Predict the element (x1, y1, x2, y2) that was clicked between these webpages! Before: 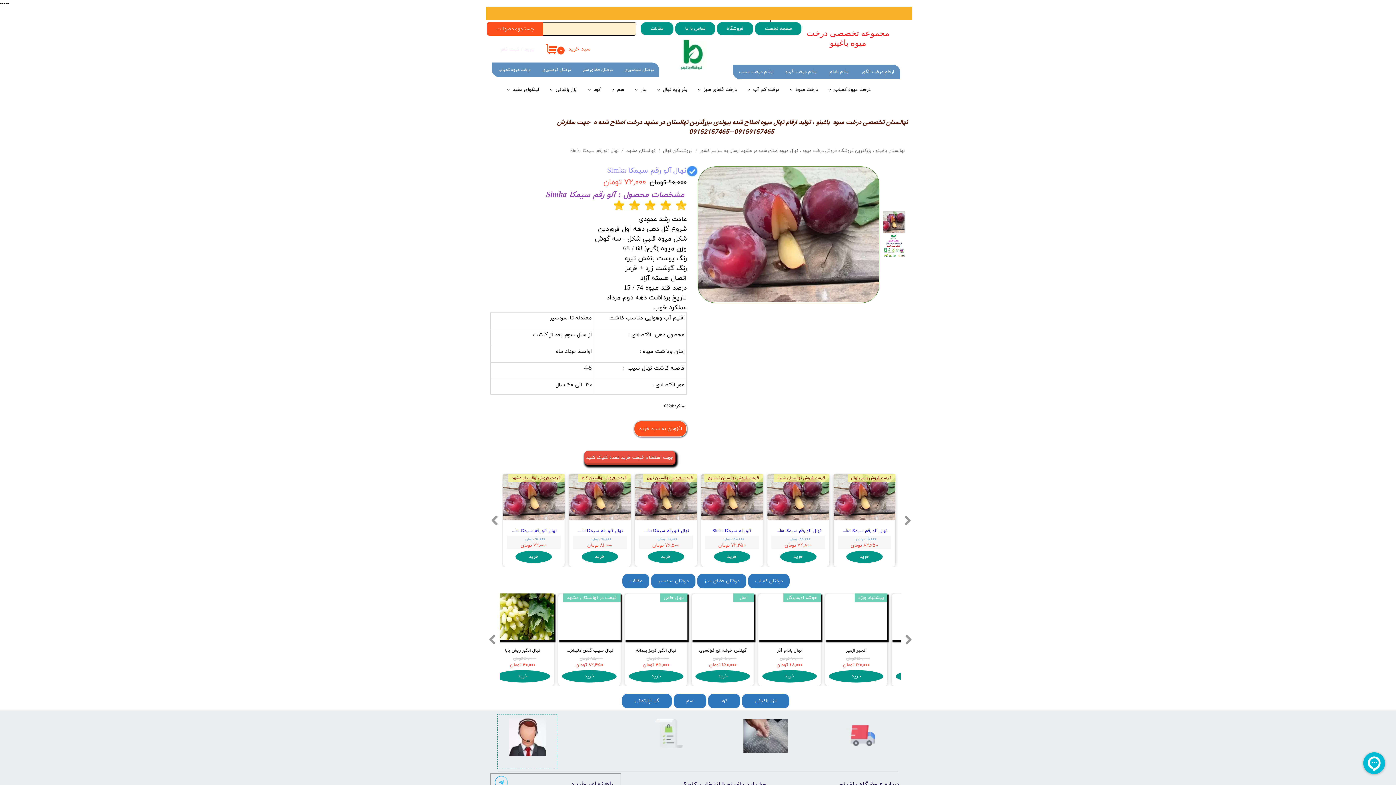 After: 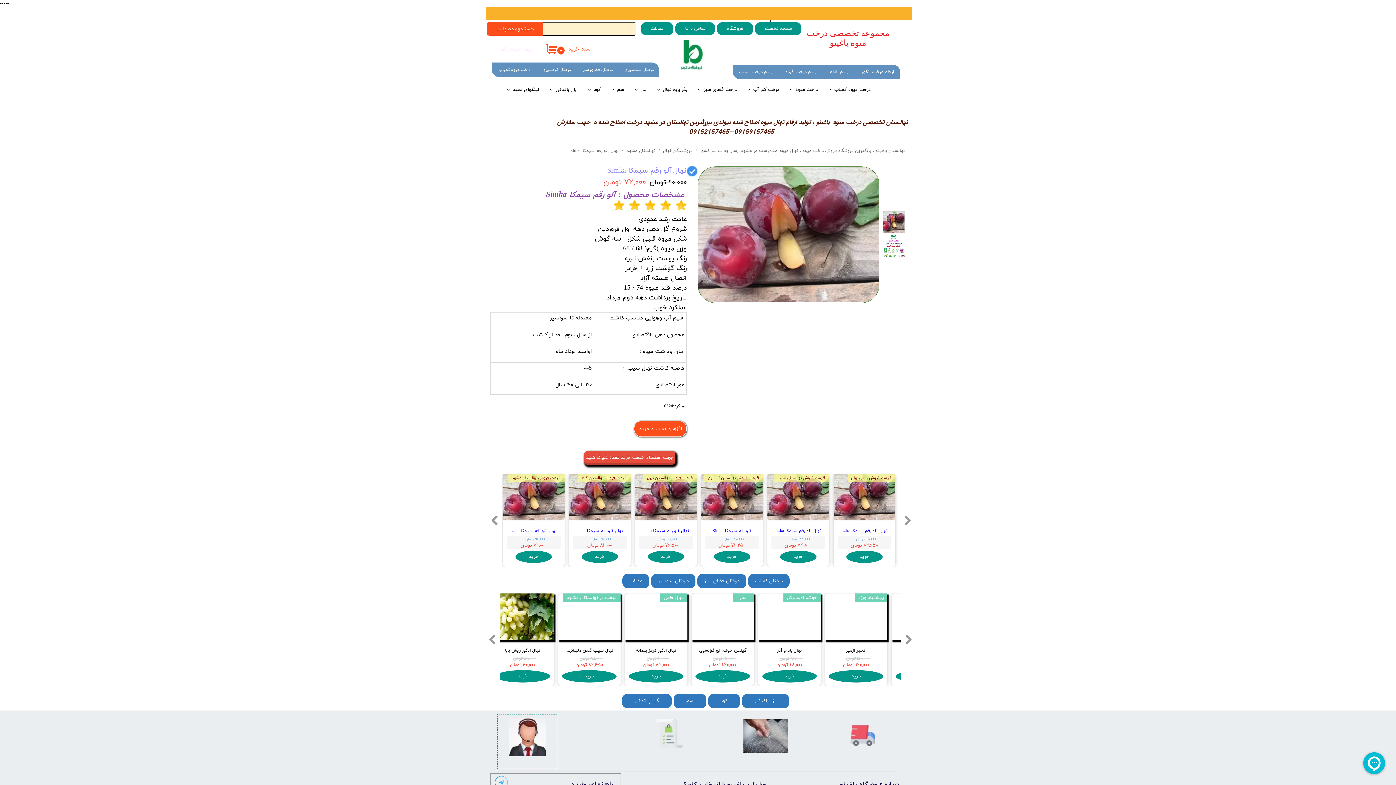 Action: label: نهال آلو رقم سیمکا Simka bbox: (506, 528, 560, 534)